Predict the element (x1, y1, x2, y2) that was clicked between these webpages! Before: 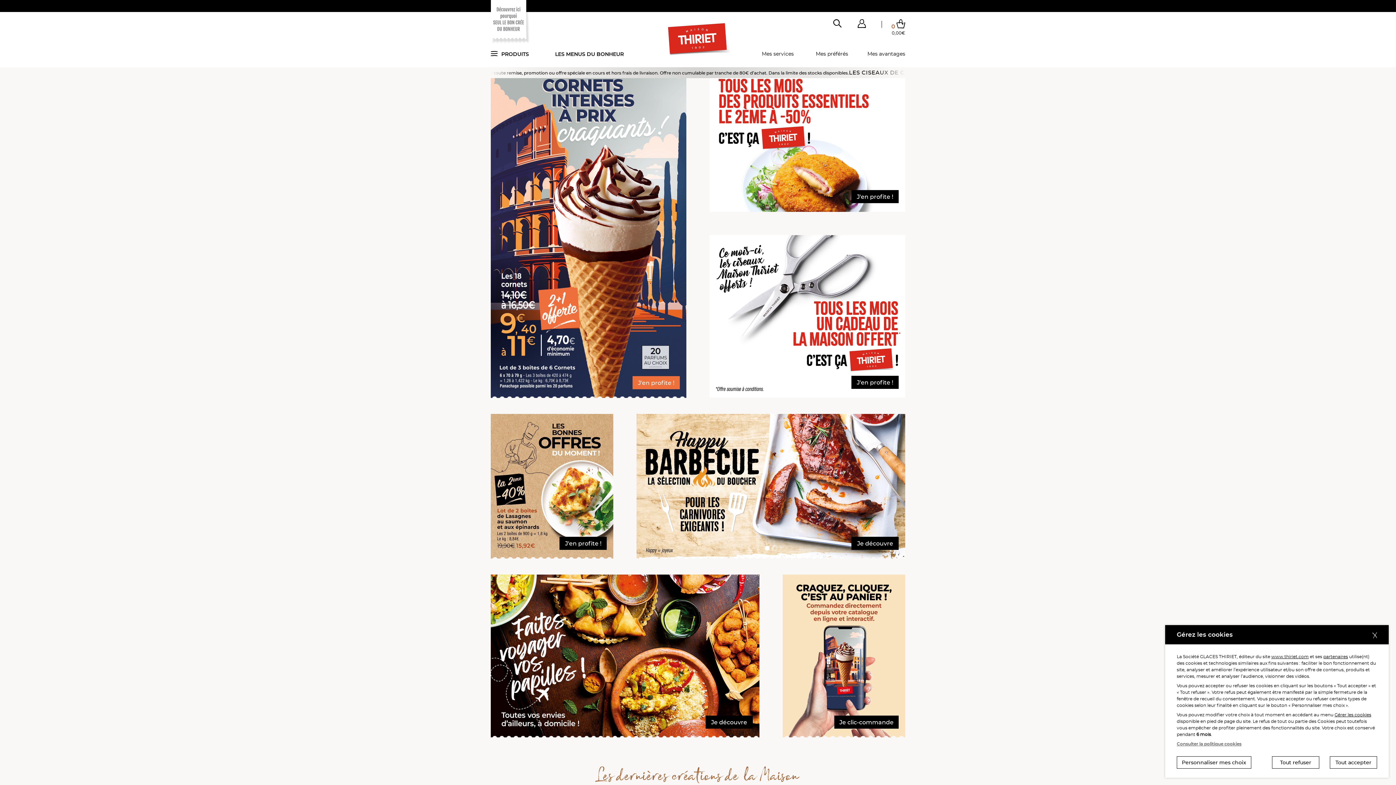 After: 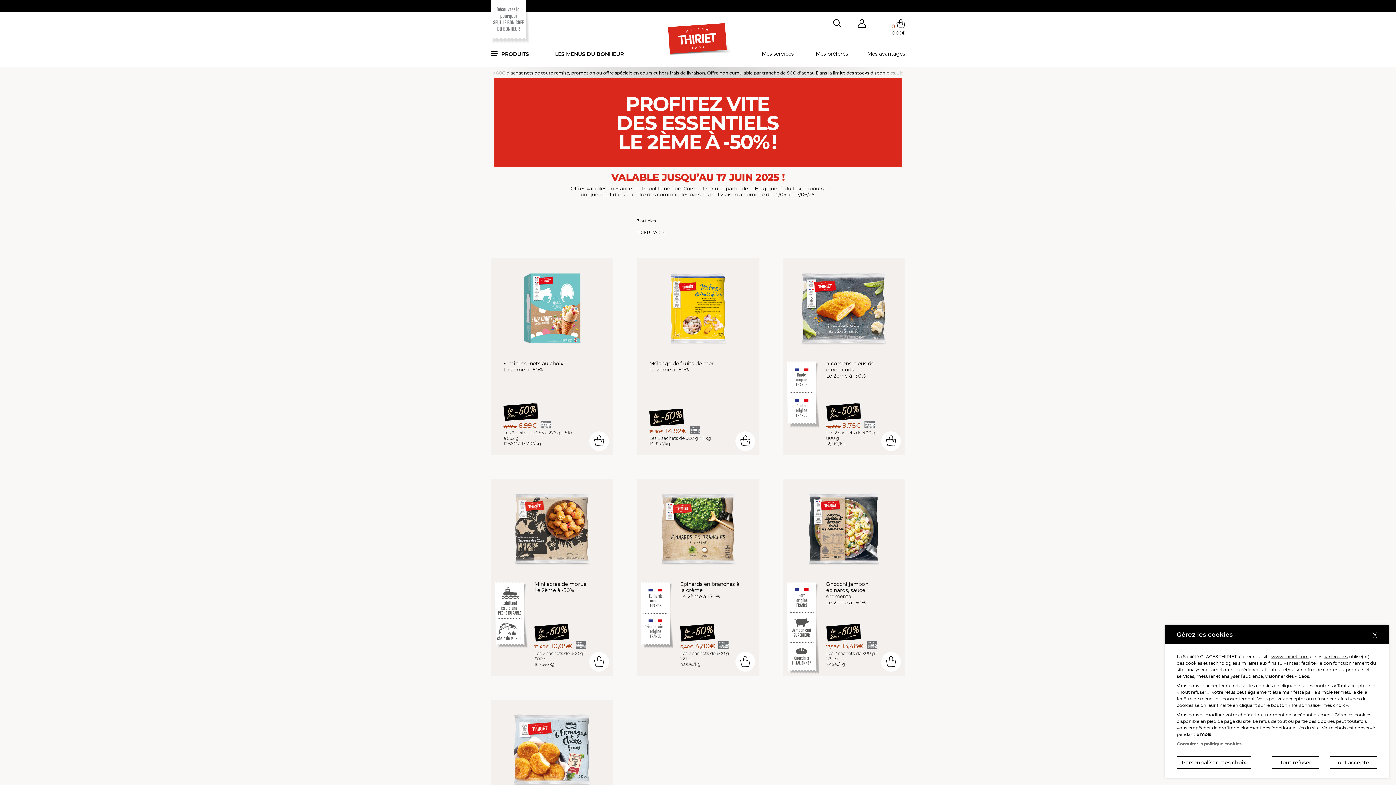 Action: label: J'en profite ! bbox: (851, 190, 898, 203)